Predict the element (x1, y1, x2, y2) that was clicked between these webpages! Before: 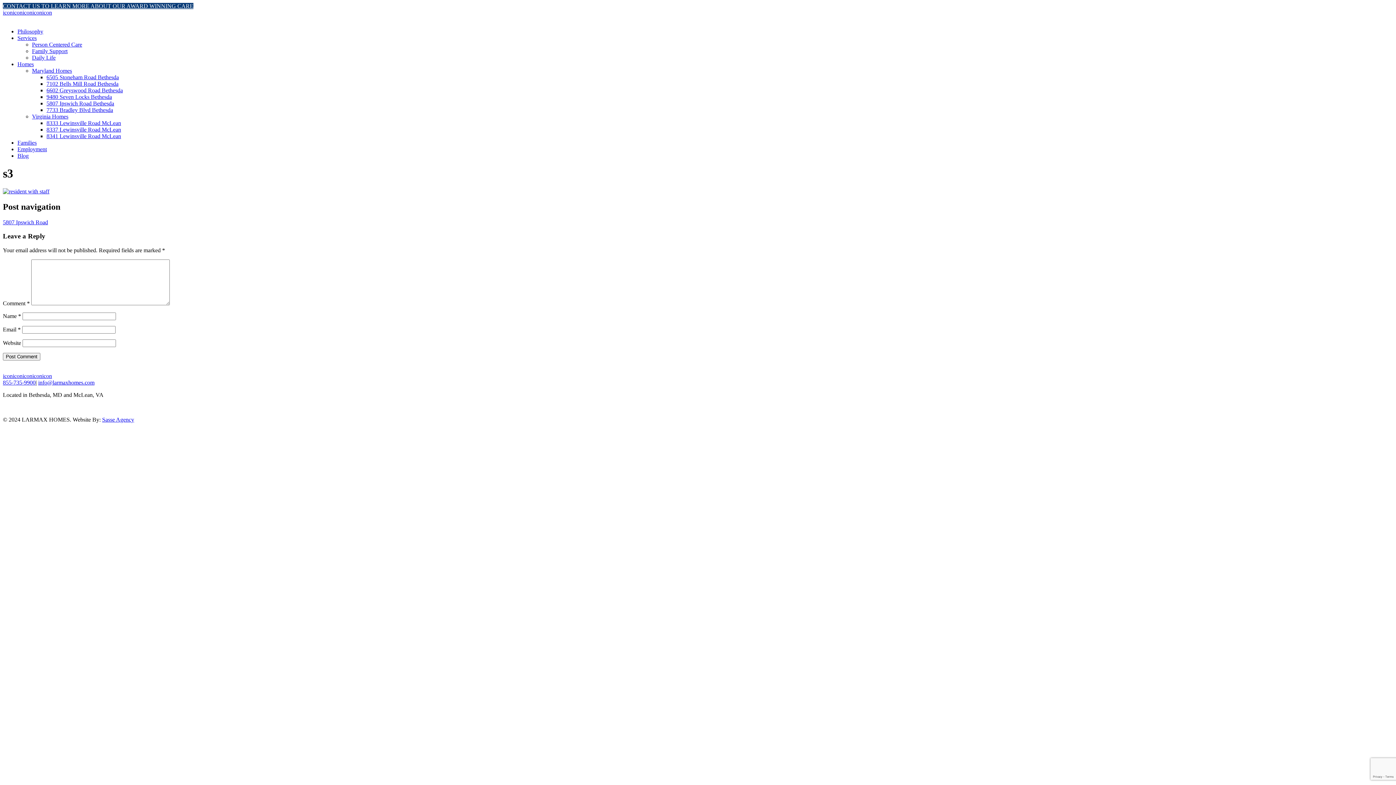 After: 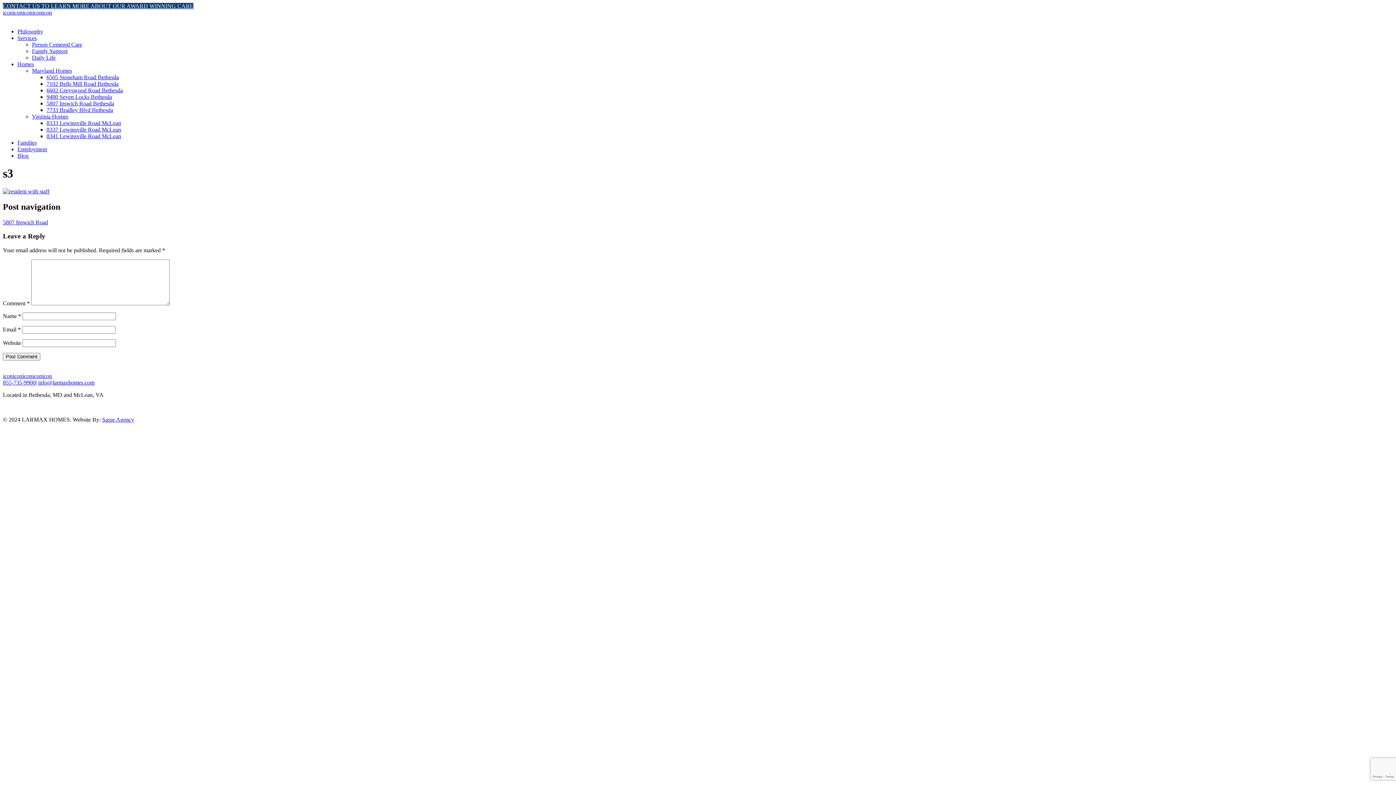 Action: label: Sasse Agency bbox: (102, 416, 134, 422)